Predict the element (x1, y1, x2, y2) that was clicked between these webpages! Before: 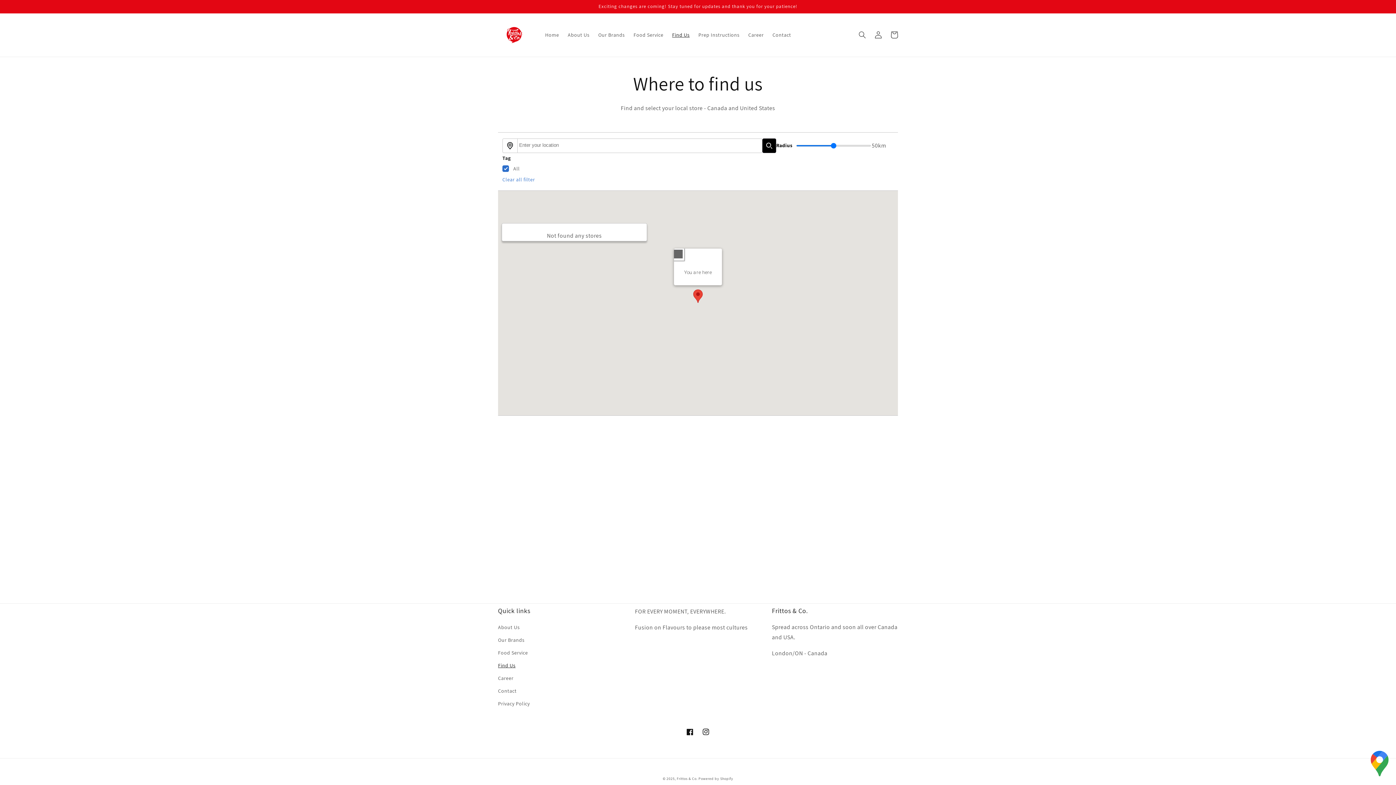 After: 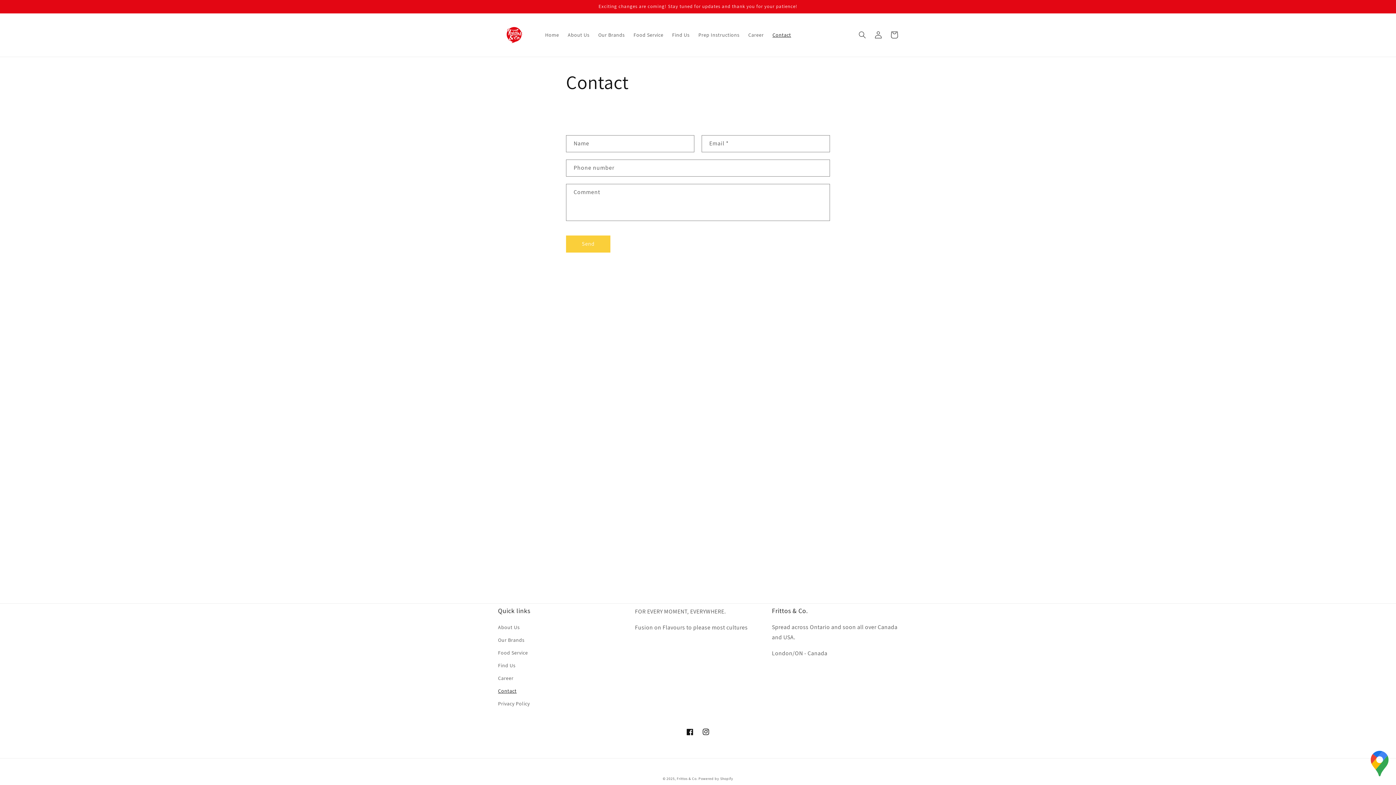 Action: bbox: (498, 685, 516, 697) label: Contact